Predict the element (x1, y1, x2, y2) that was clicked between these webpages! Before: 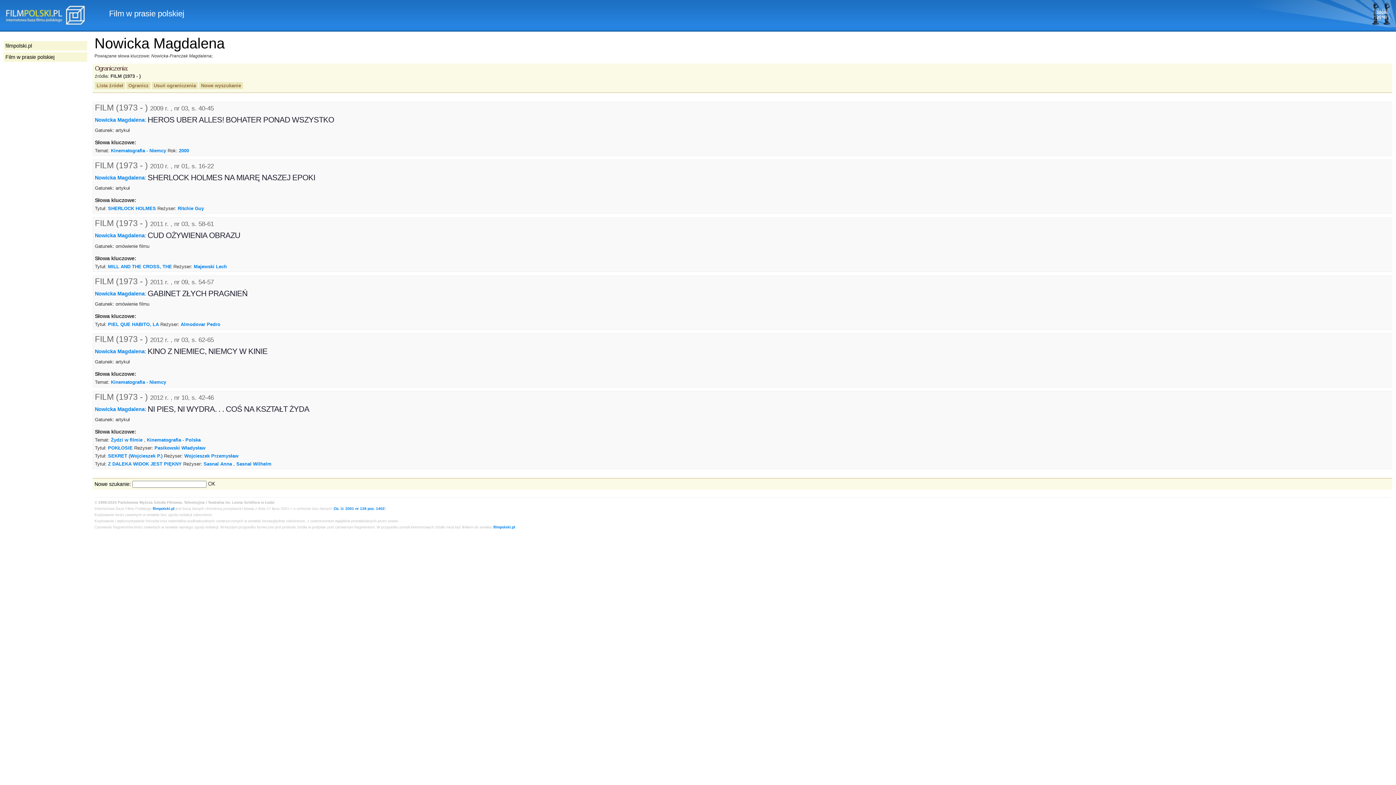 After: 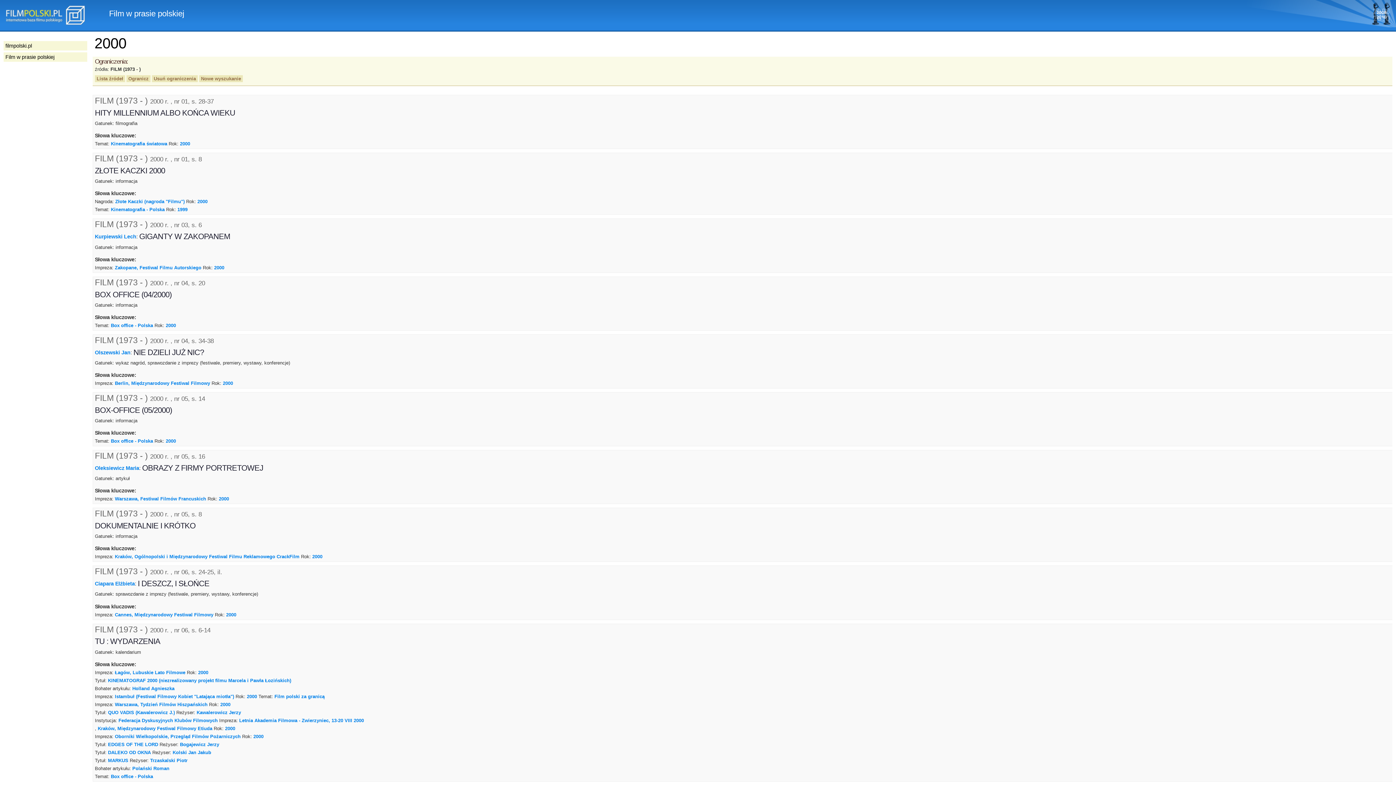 Action: bbox: (178, 148, 189, 153) label: 2000